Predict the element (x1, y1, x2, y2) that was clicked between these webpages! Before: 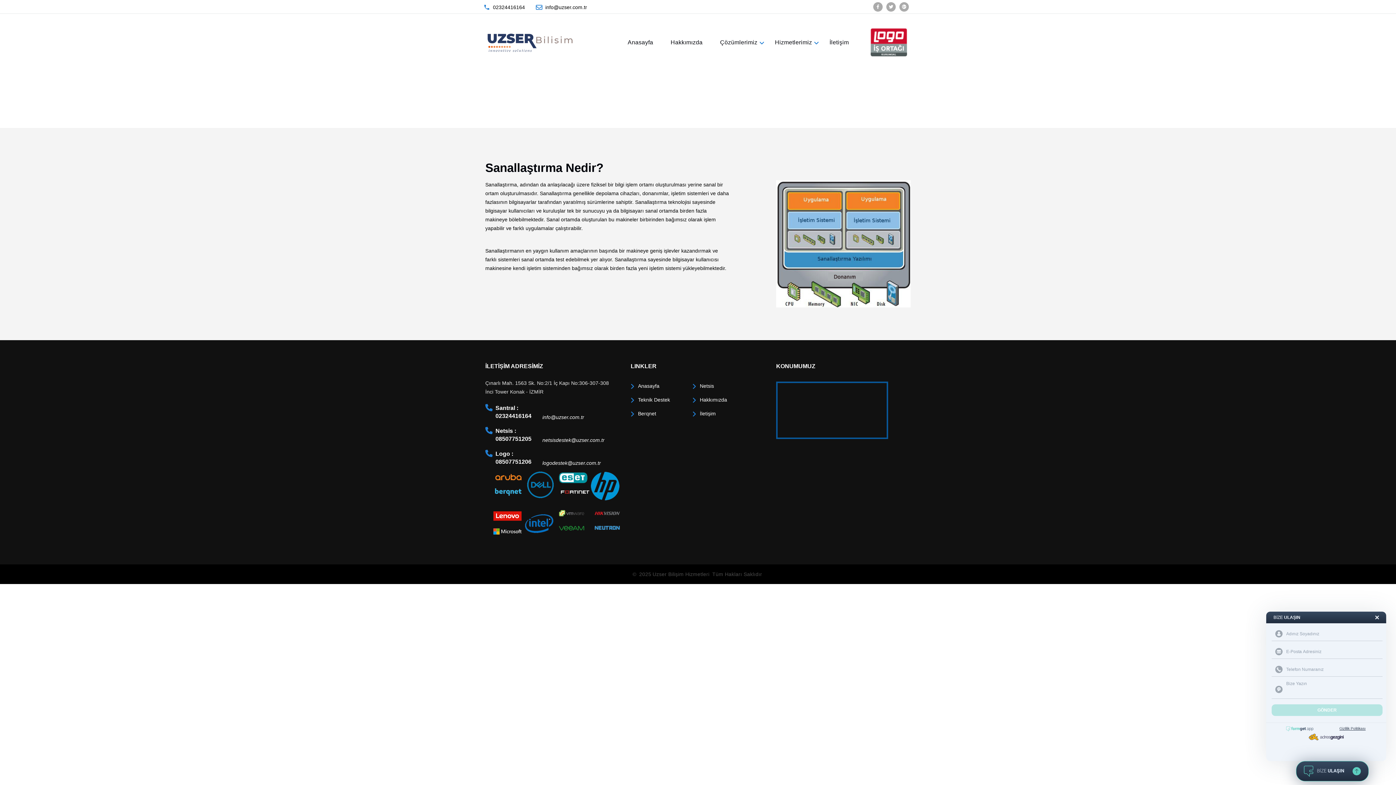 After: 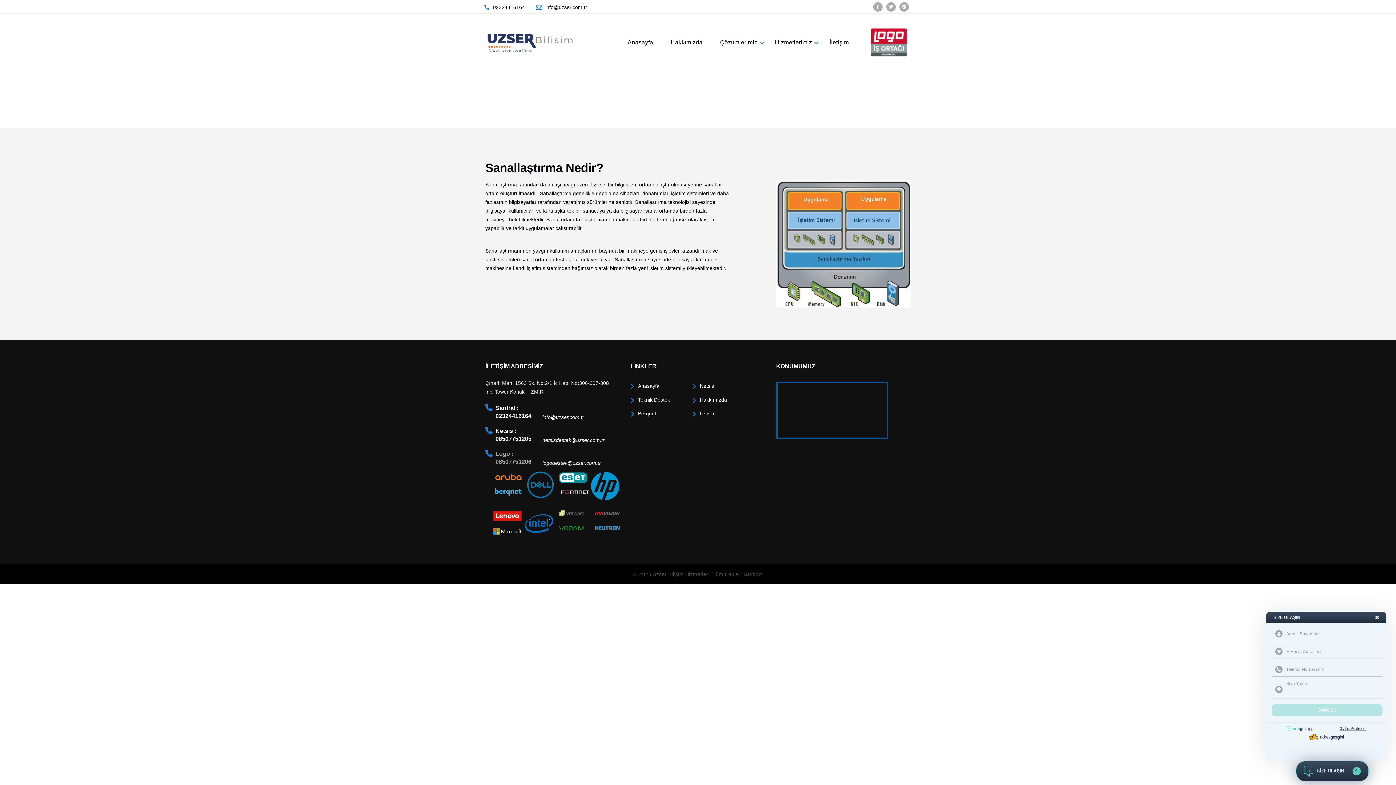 Action: bbox: (495, 450, 531, 466) label: Logo :
08507751206